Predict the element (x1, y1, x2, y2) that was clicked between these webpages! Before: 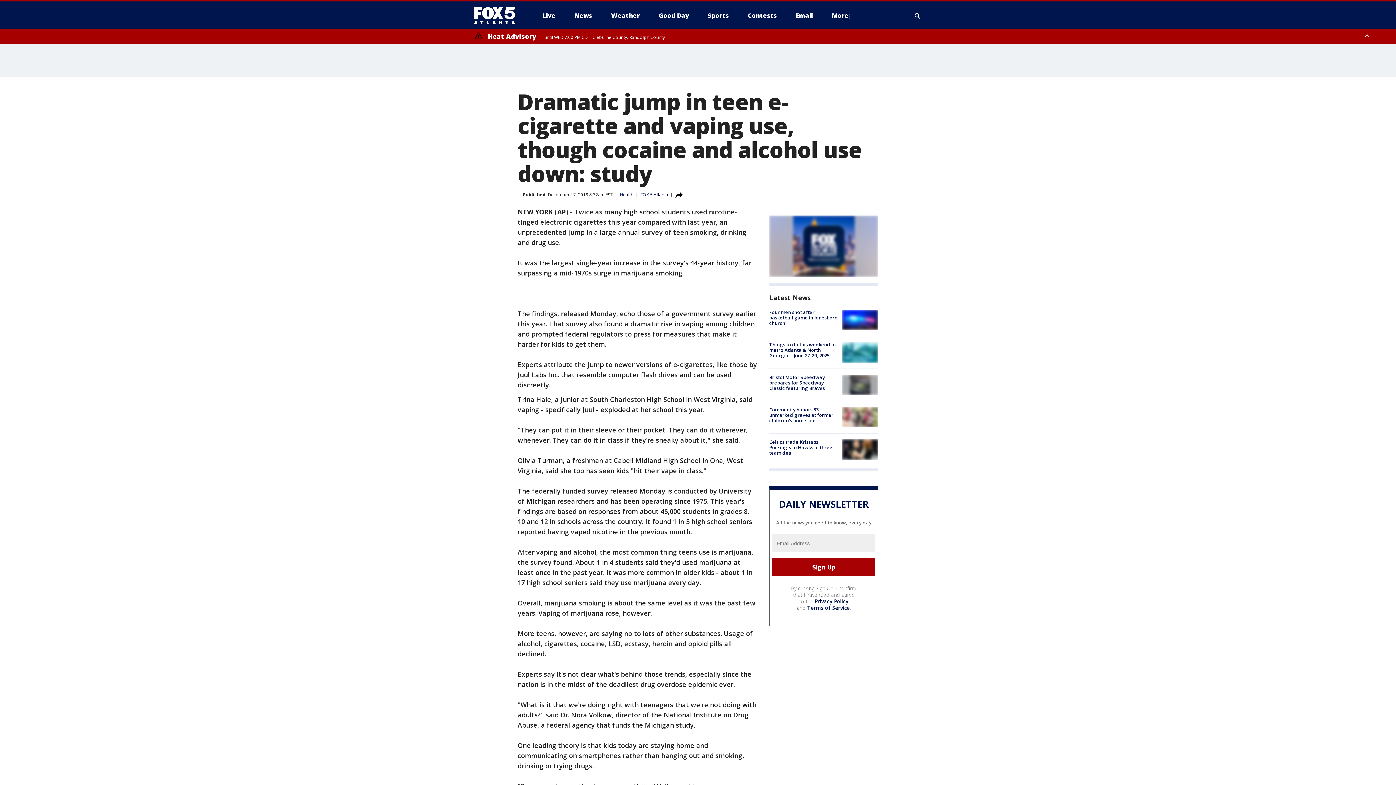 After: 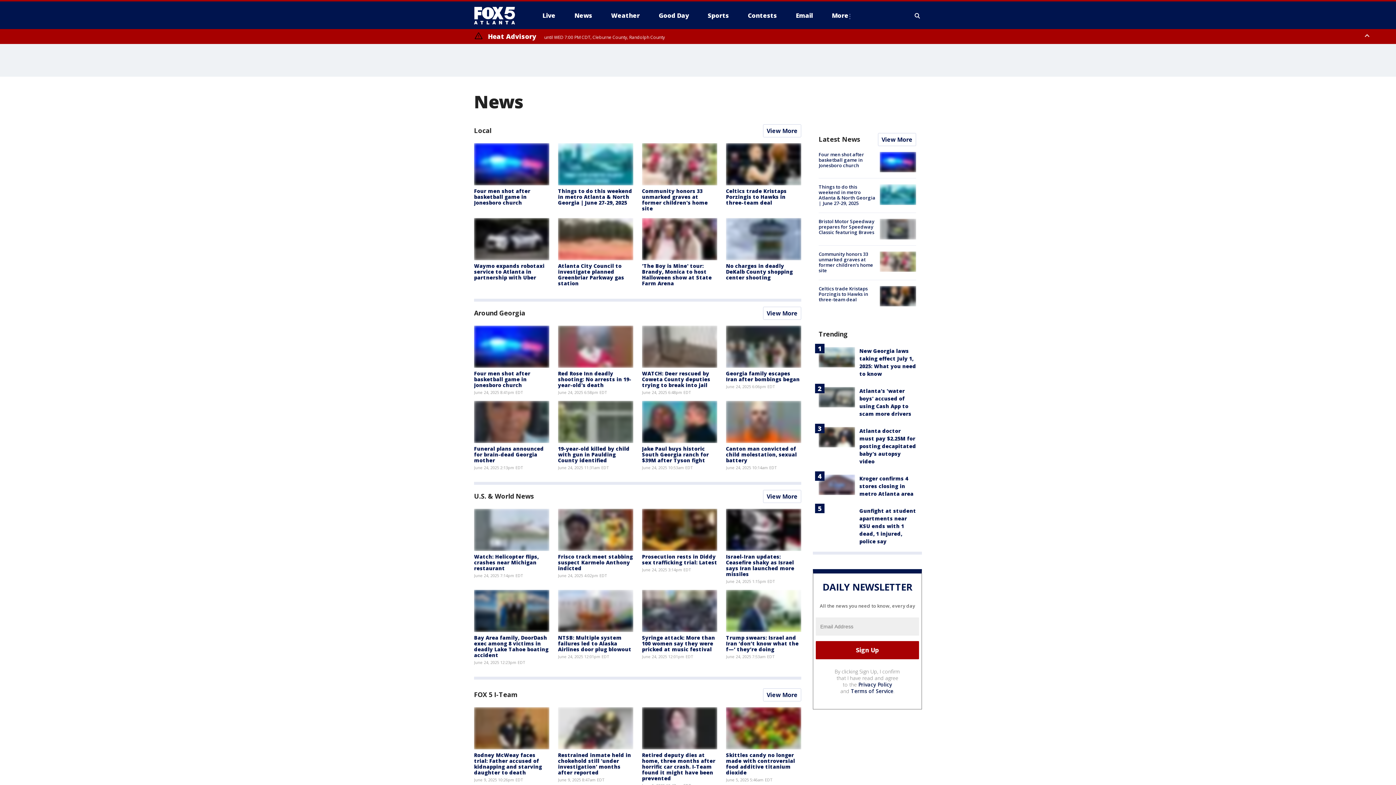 Action: label: News bbox: (568, 9, 598, 21)